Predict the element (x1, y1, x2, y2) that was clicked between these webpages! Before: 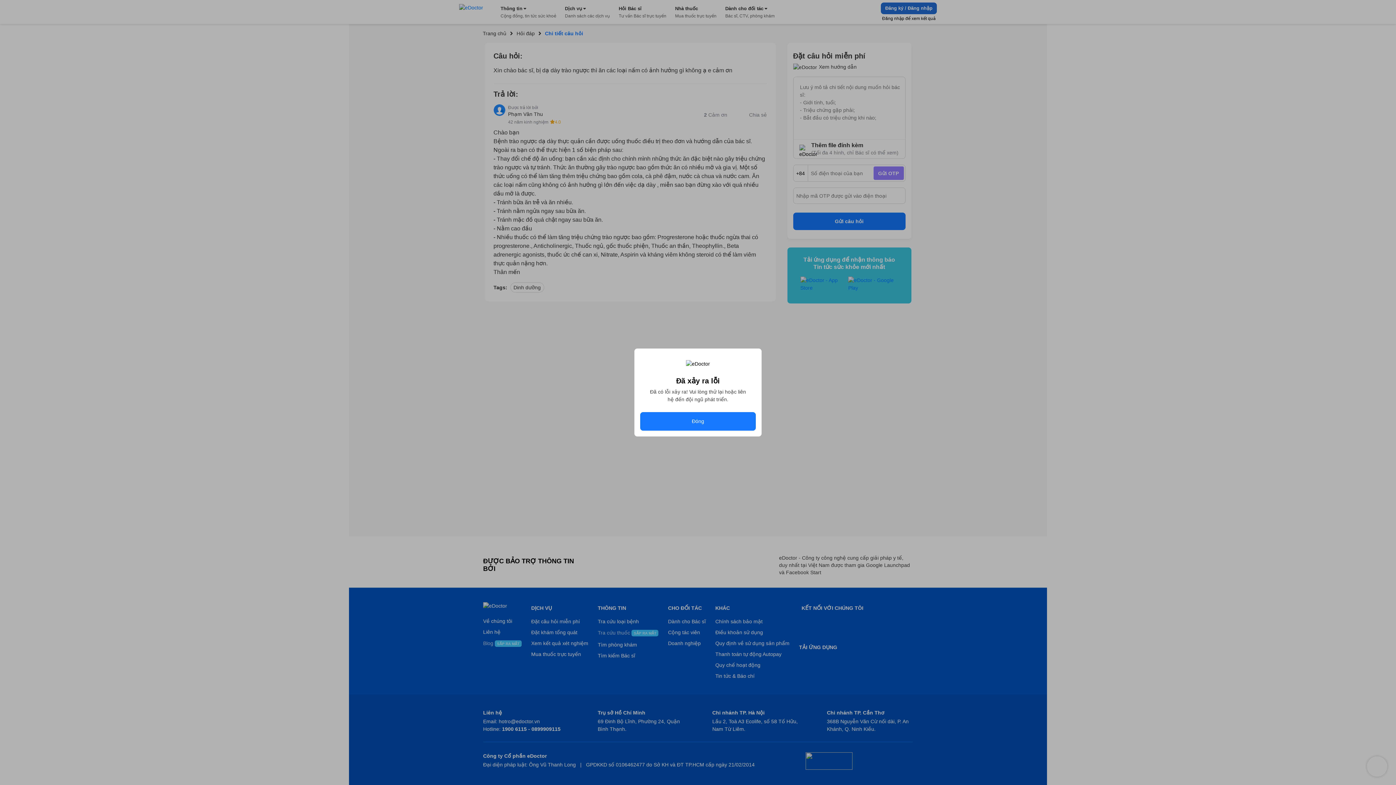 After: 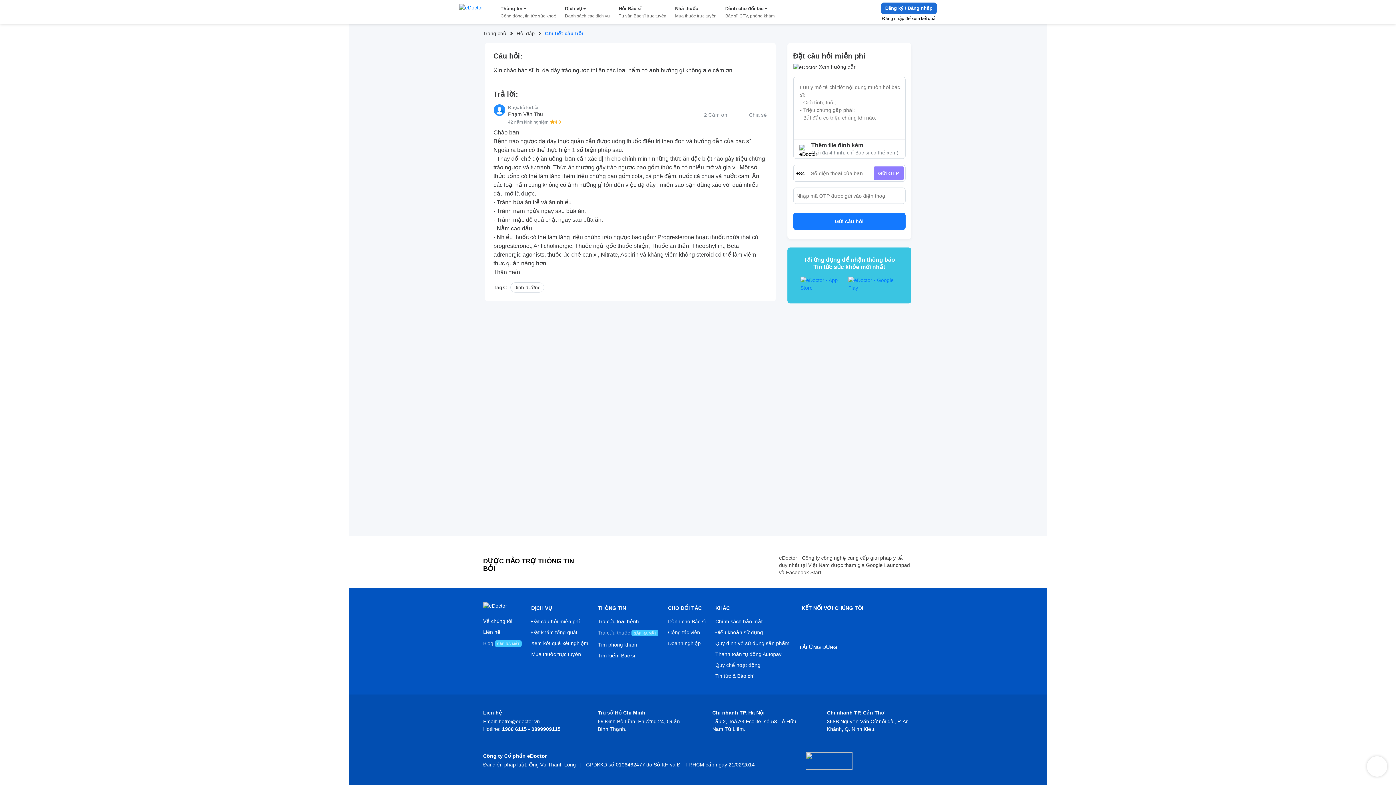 Action: bbox: (640, 412, 756, 430) label: Đóng